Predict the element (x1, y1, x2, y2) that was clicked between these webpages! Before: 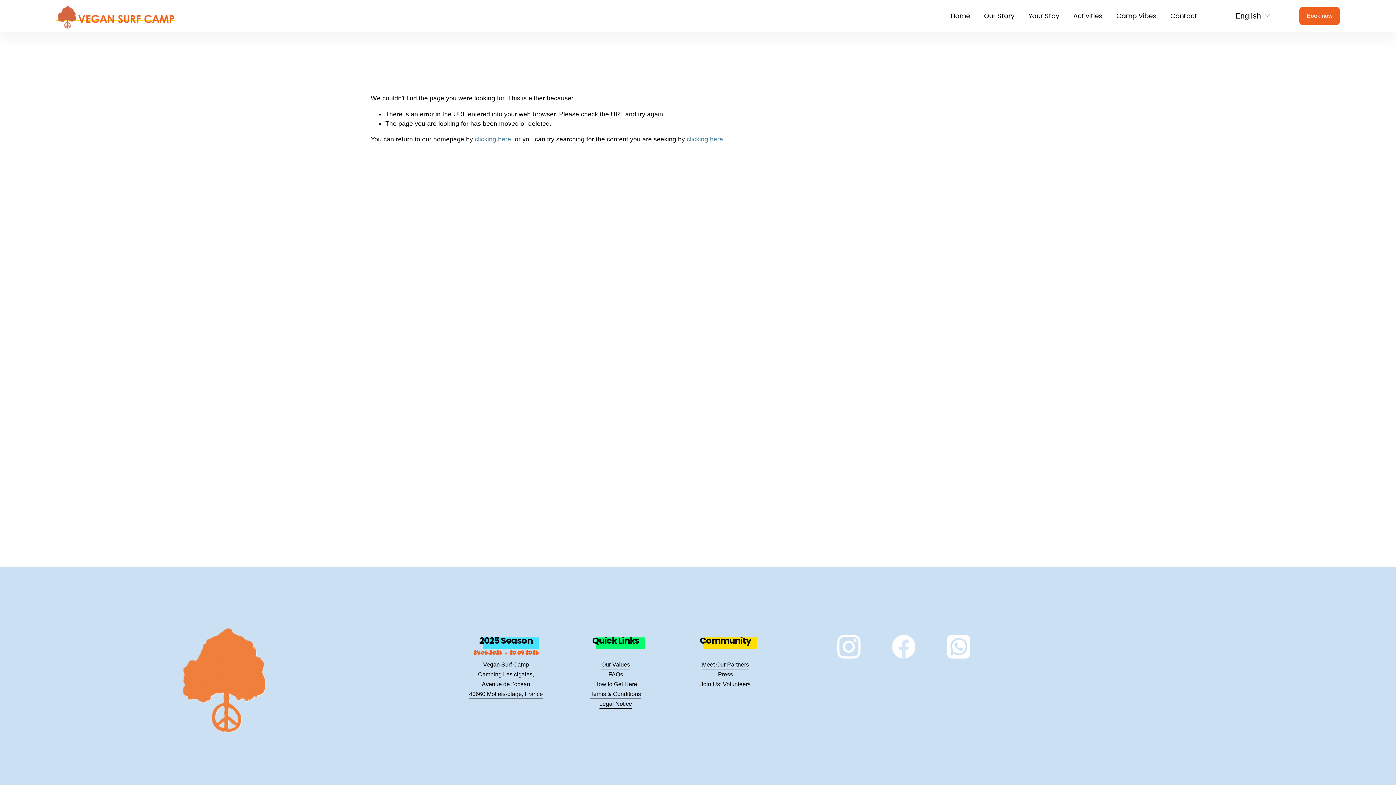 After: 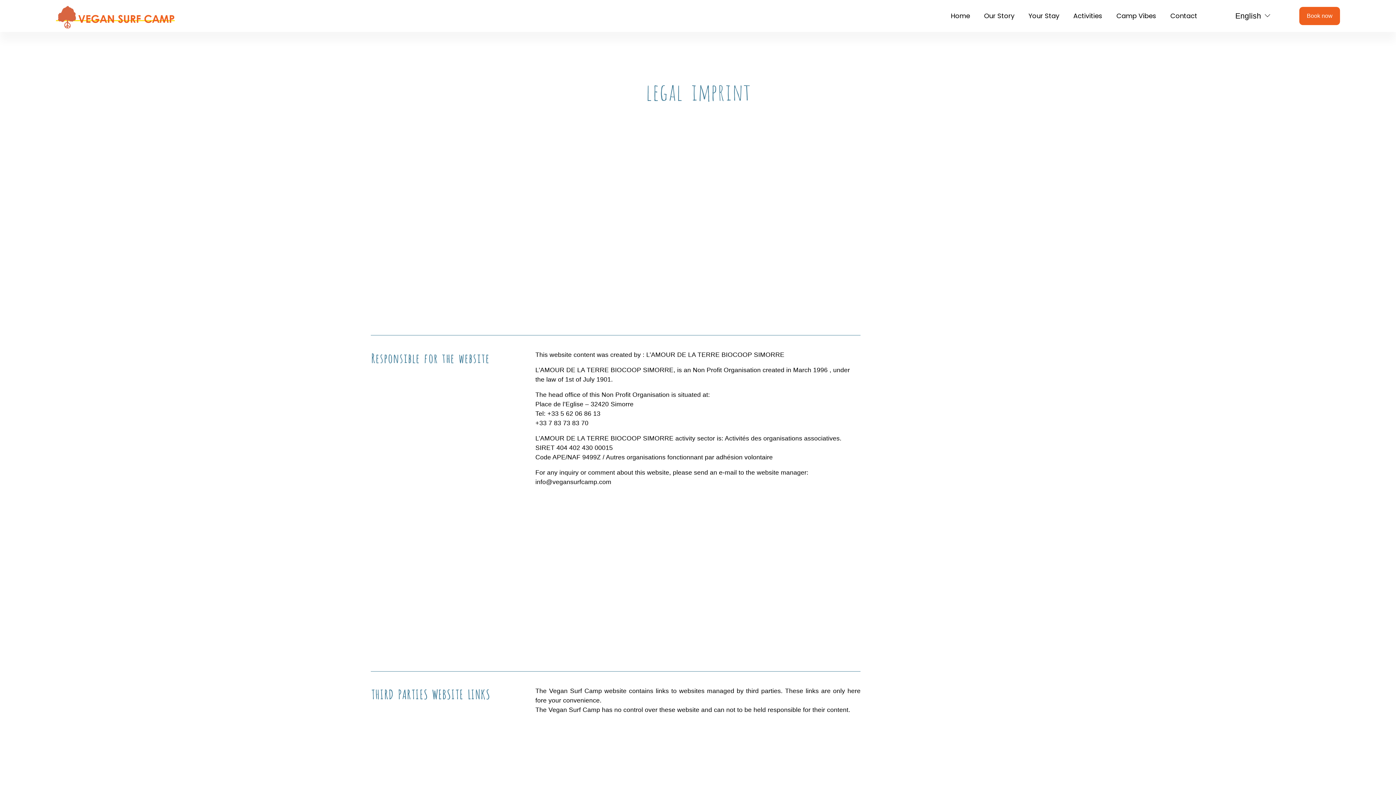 Action: bbox: (599, 699, 632, 709) label: Legal Notice